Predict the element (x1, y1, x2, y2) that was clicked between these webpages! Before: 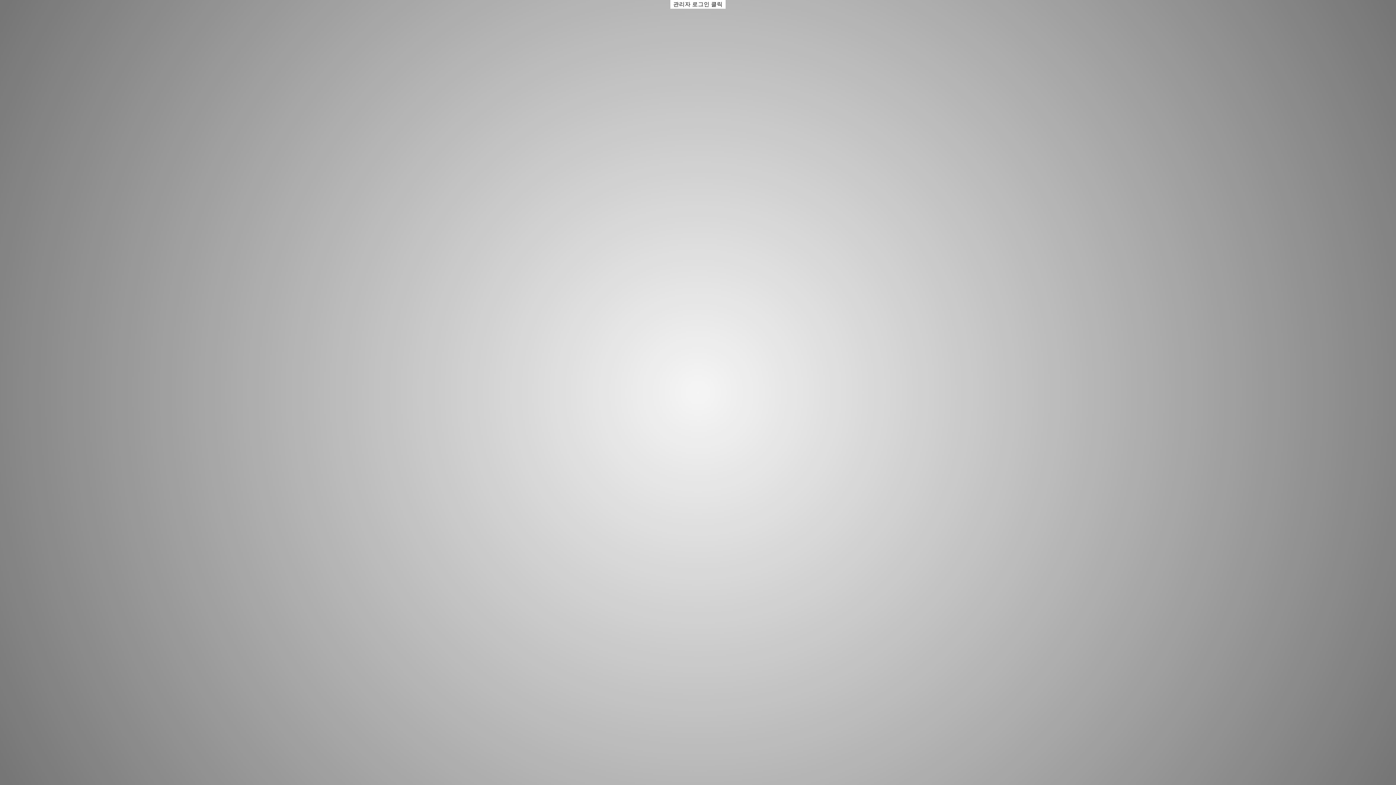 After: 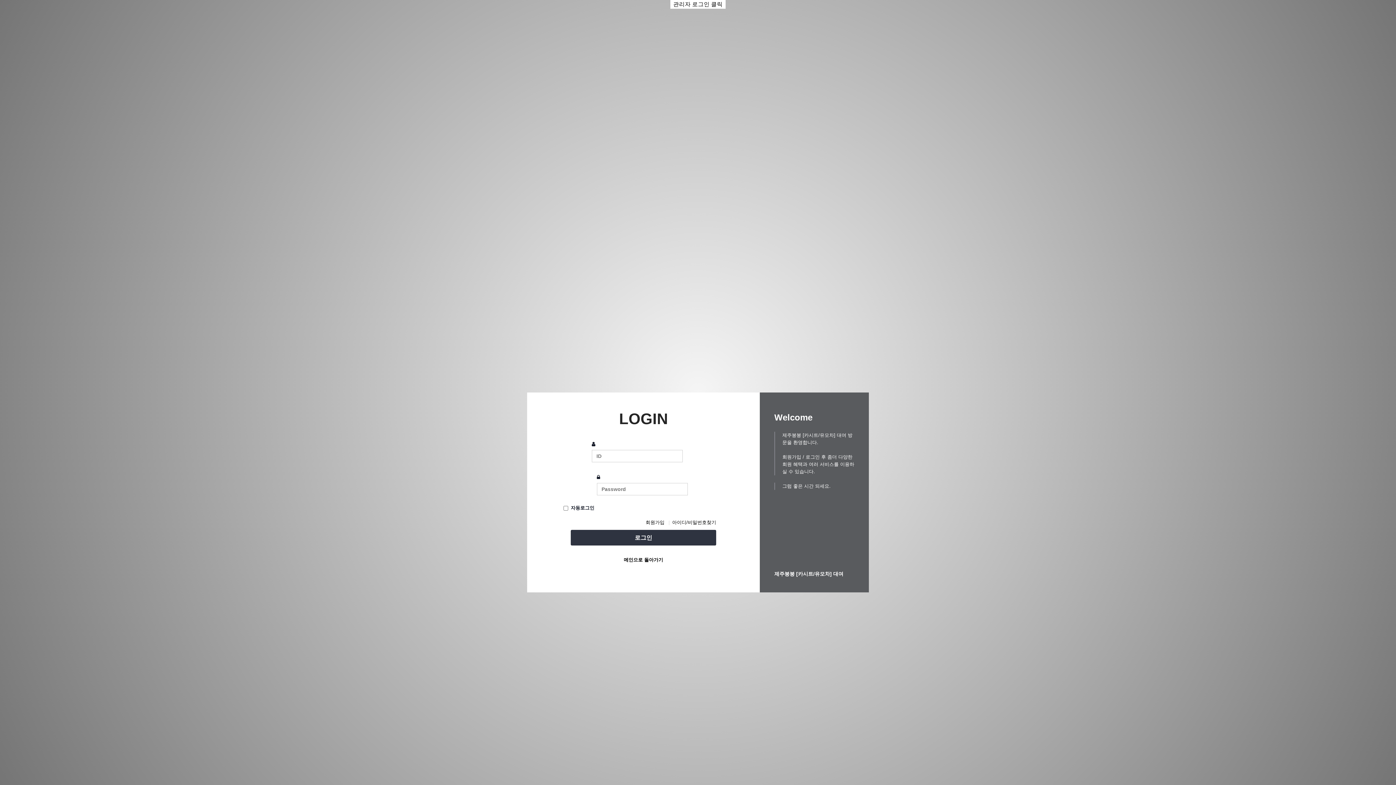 Action: bbox: (670, 0, 725, 8) label: 관리자 로그인 클릭